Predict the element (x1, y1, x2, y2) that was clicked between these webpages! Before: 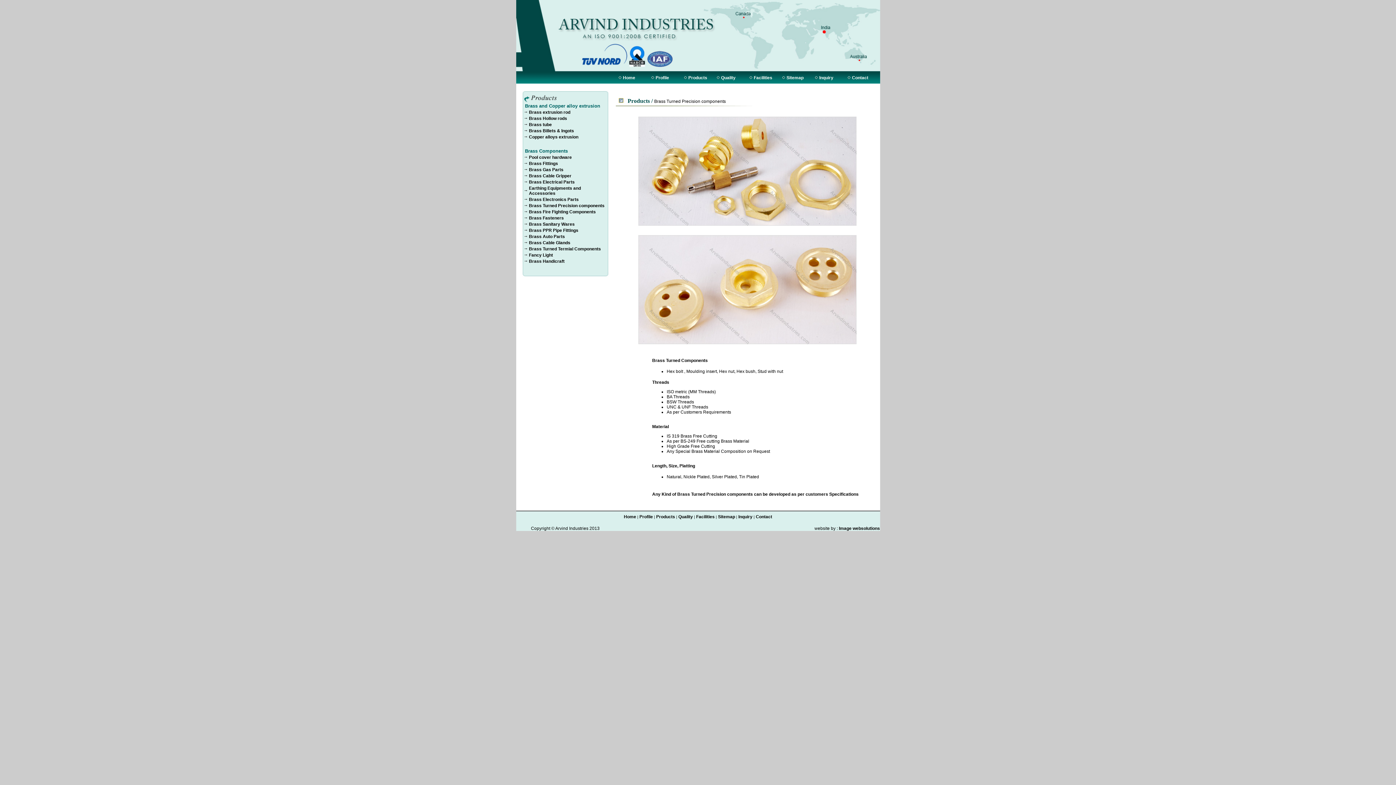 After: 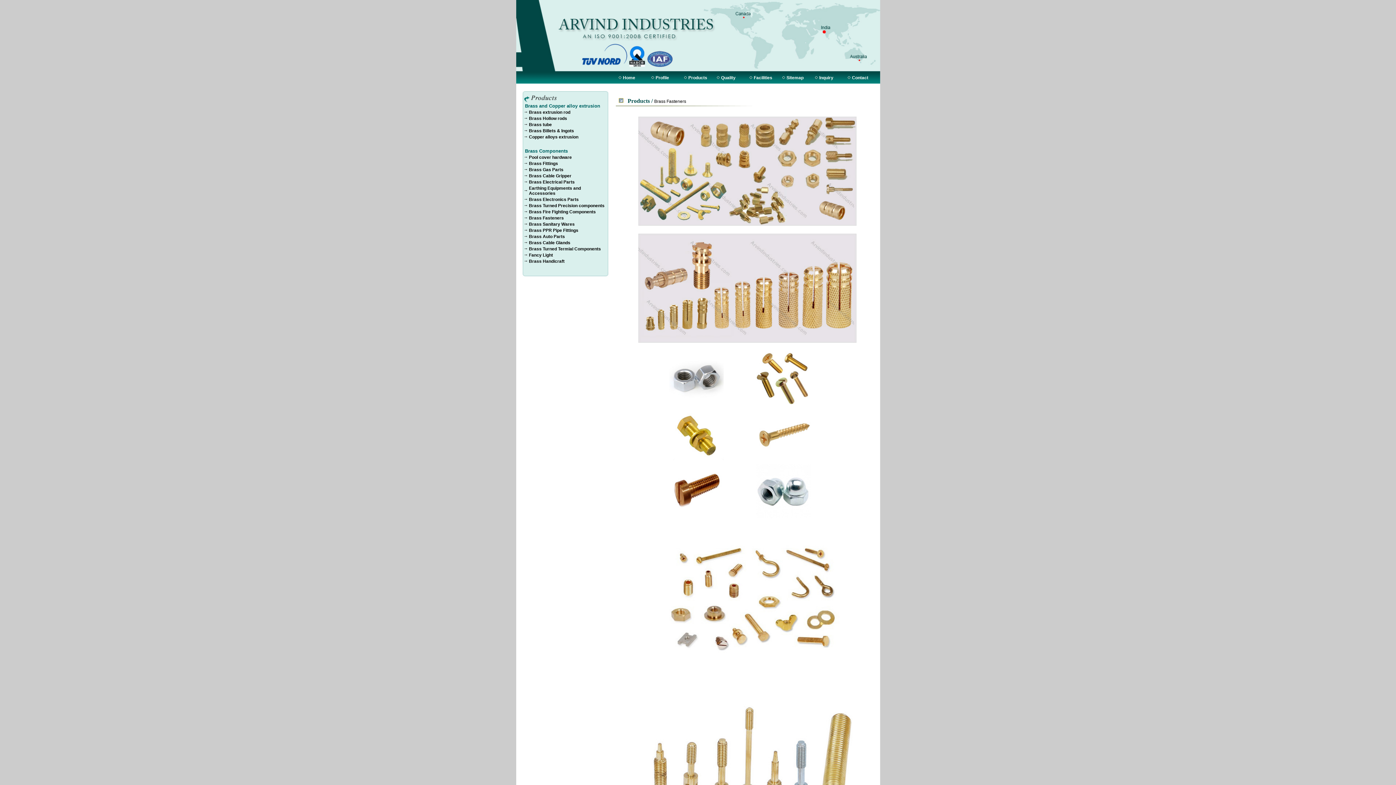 Action: bbox: (529, 215, 564, 220) label: Brass Fasteners